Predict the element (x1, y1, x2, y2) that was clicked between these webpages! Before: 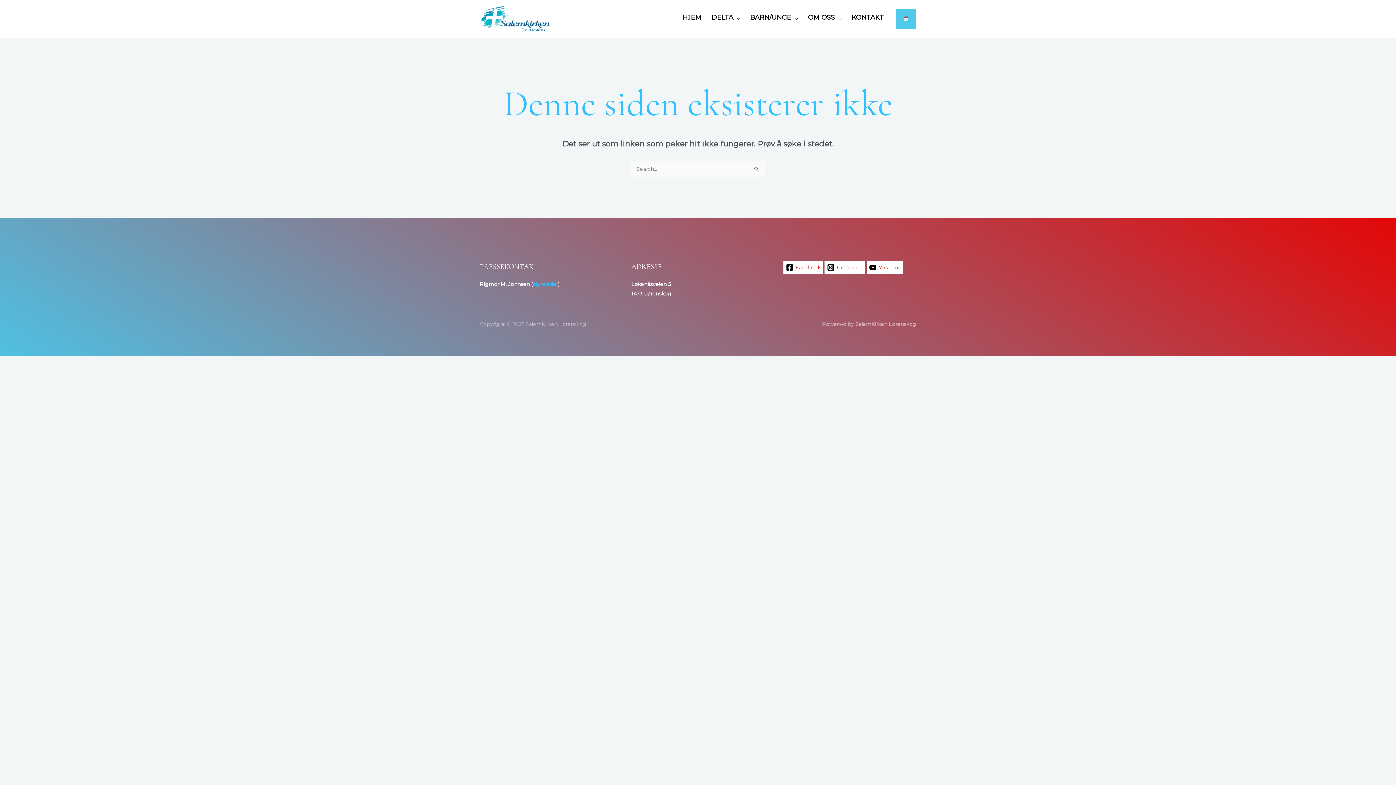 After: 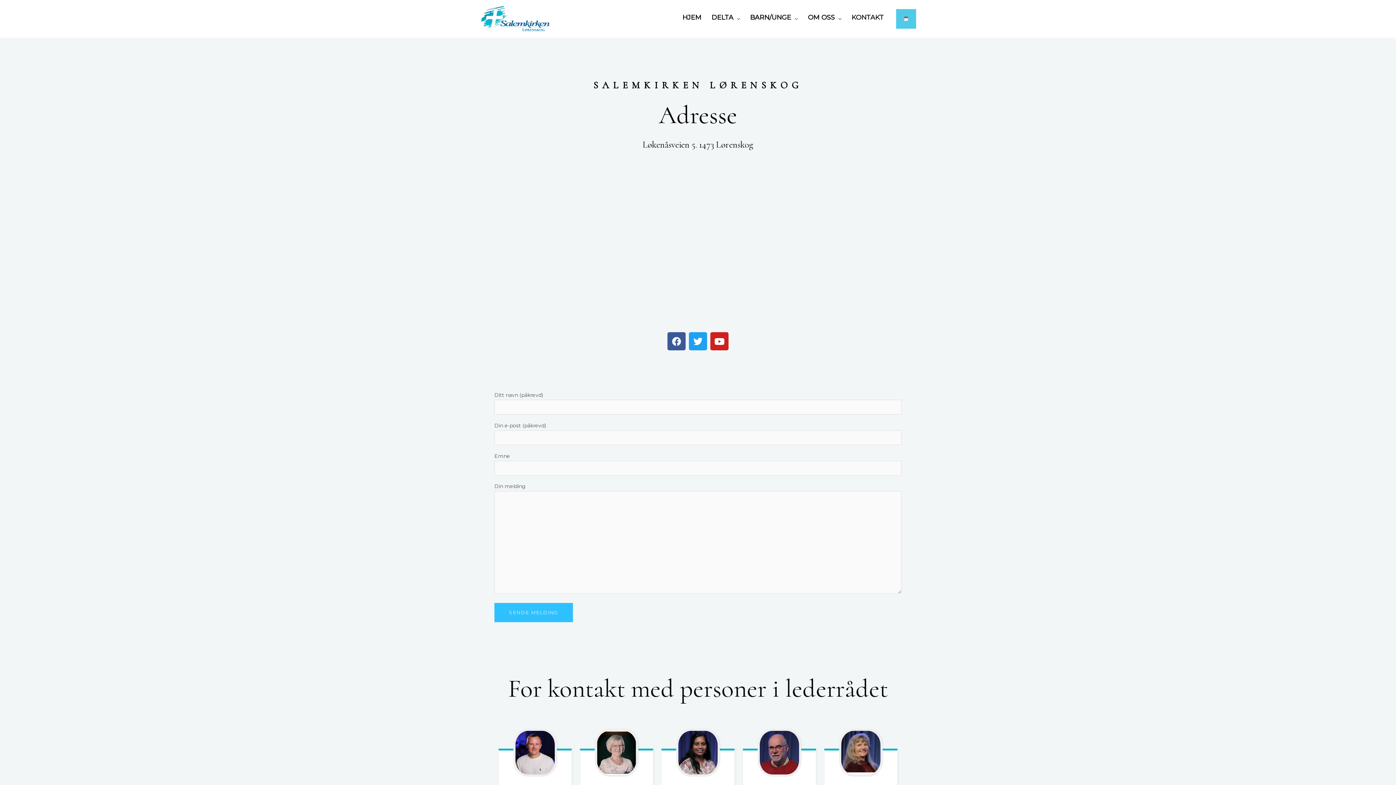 Action: bbox: (846, 4, 889, 33) label: KONTAKT